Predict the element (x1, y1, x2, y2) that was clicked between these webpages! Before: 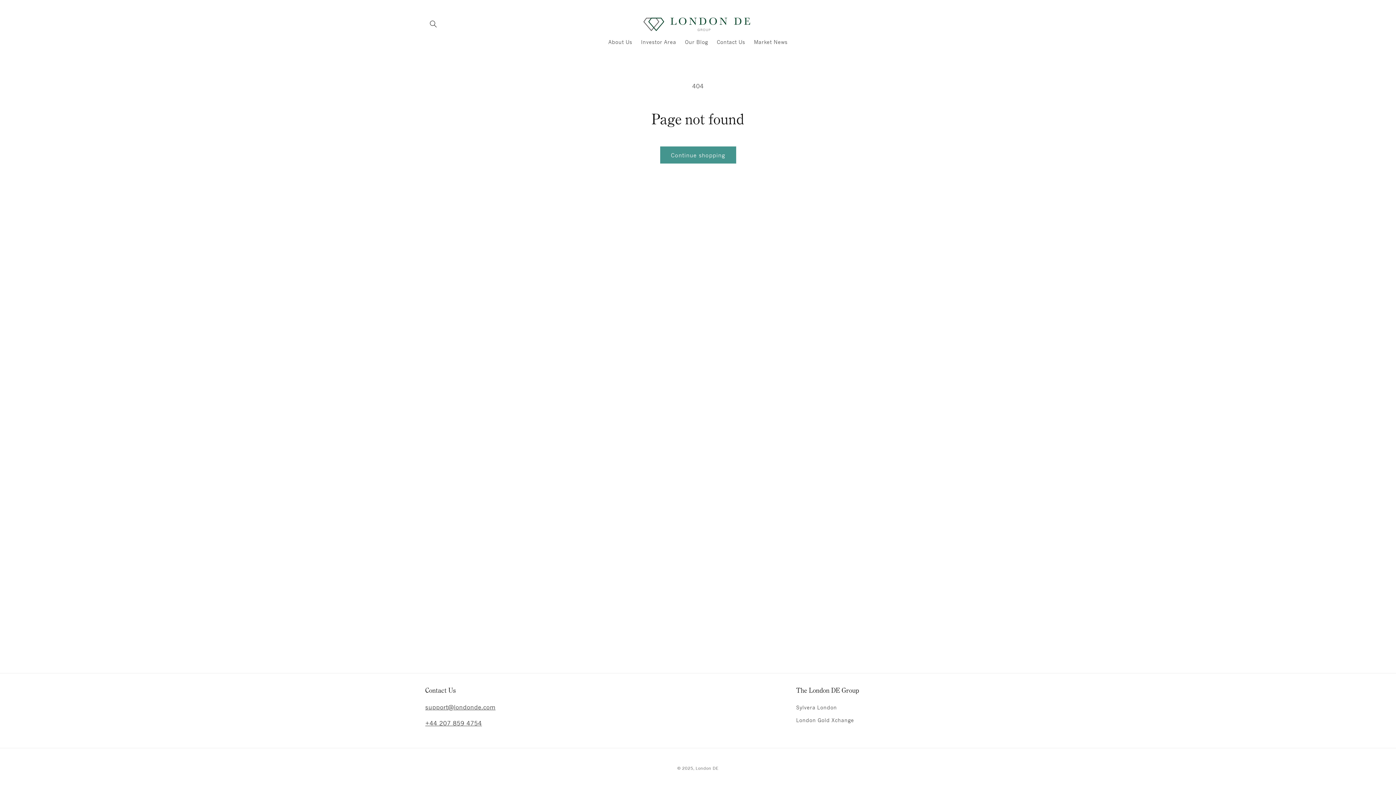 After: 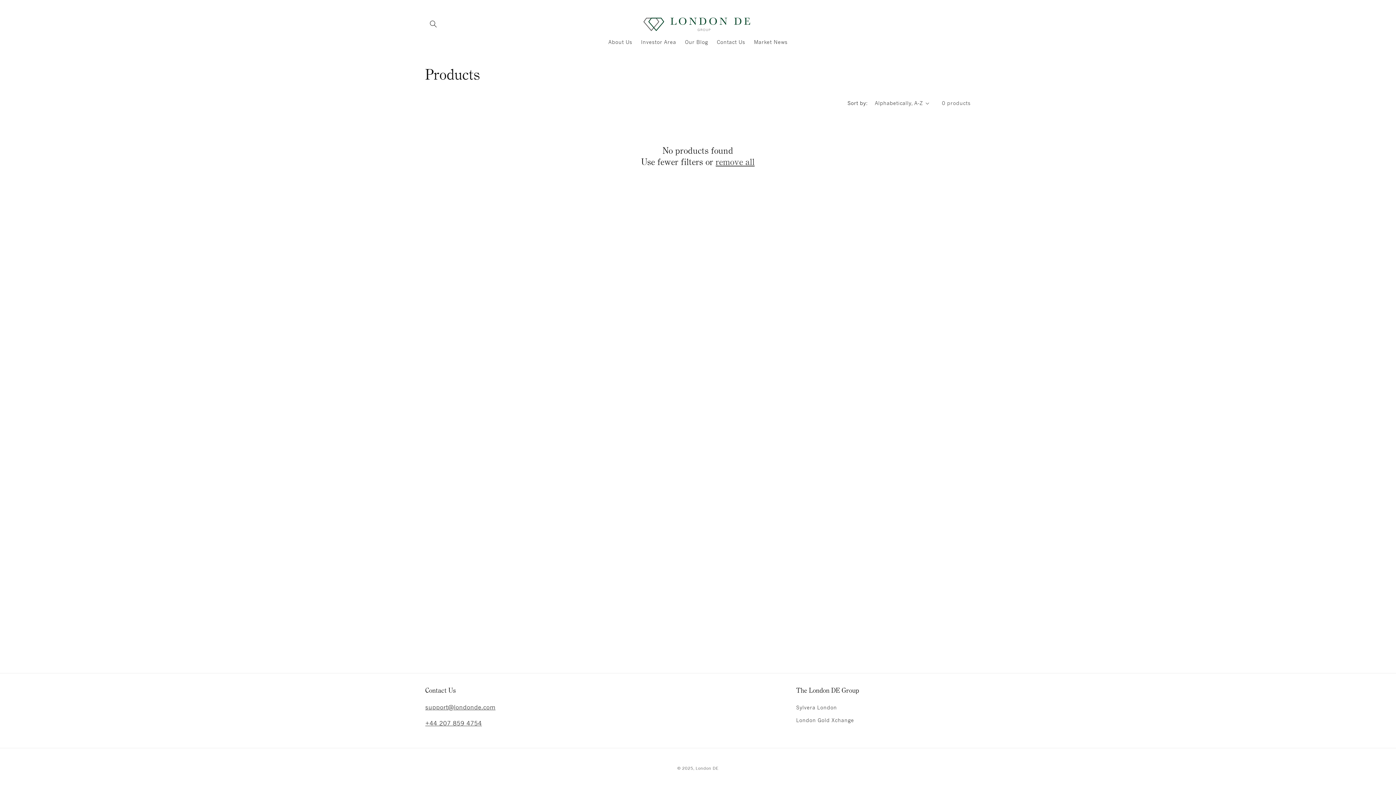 Action: label: Continue shopping bbox: (660, 146, 736, 163)